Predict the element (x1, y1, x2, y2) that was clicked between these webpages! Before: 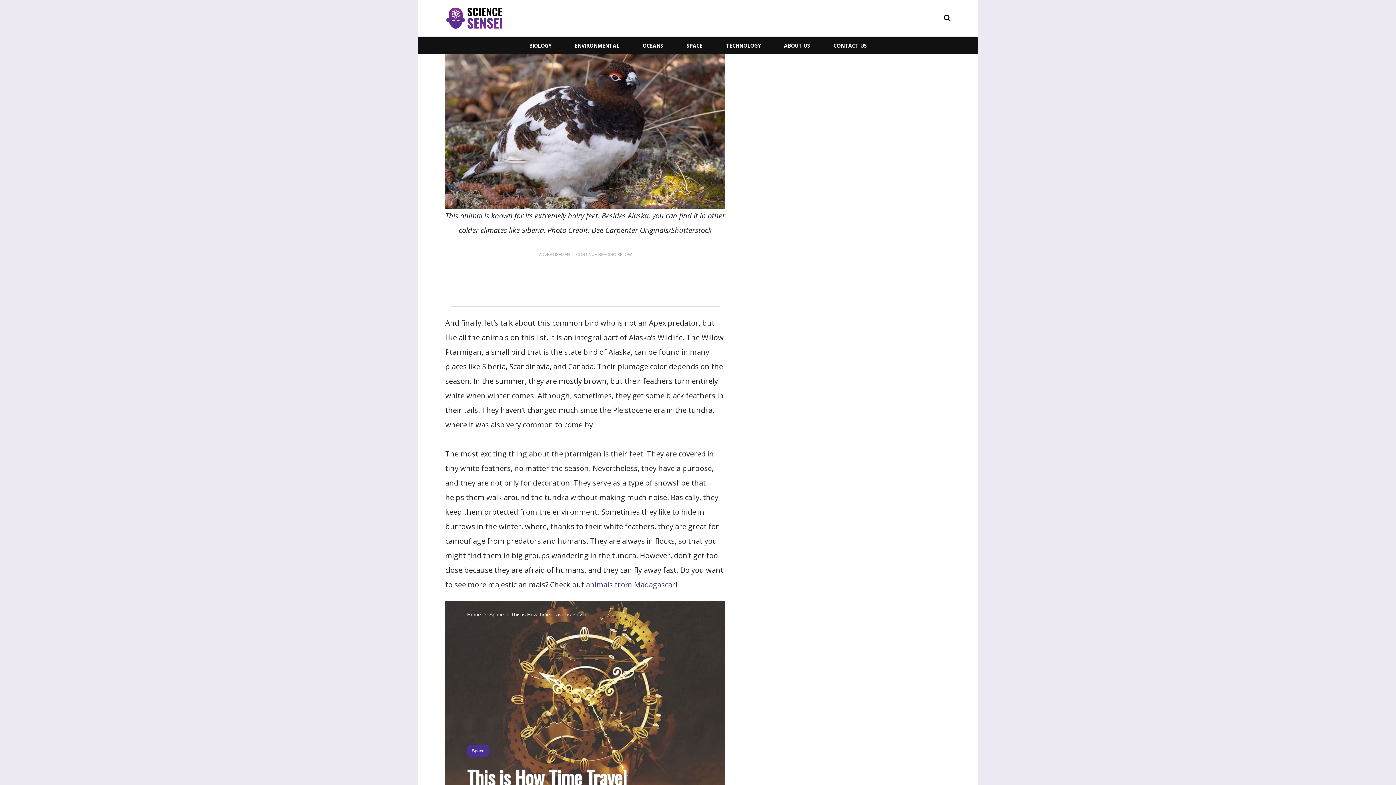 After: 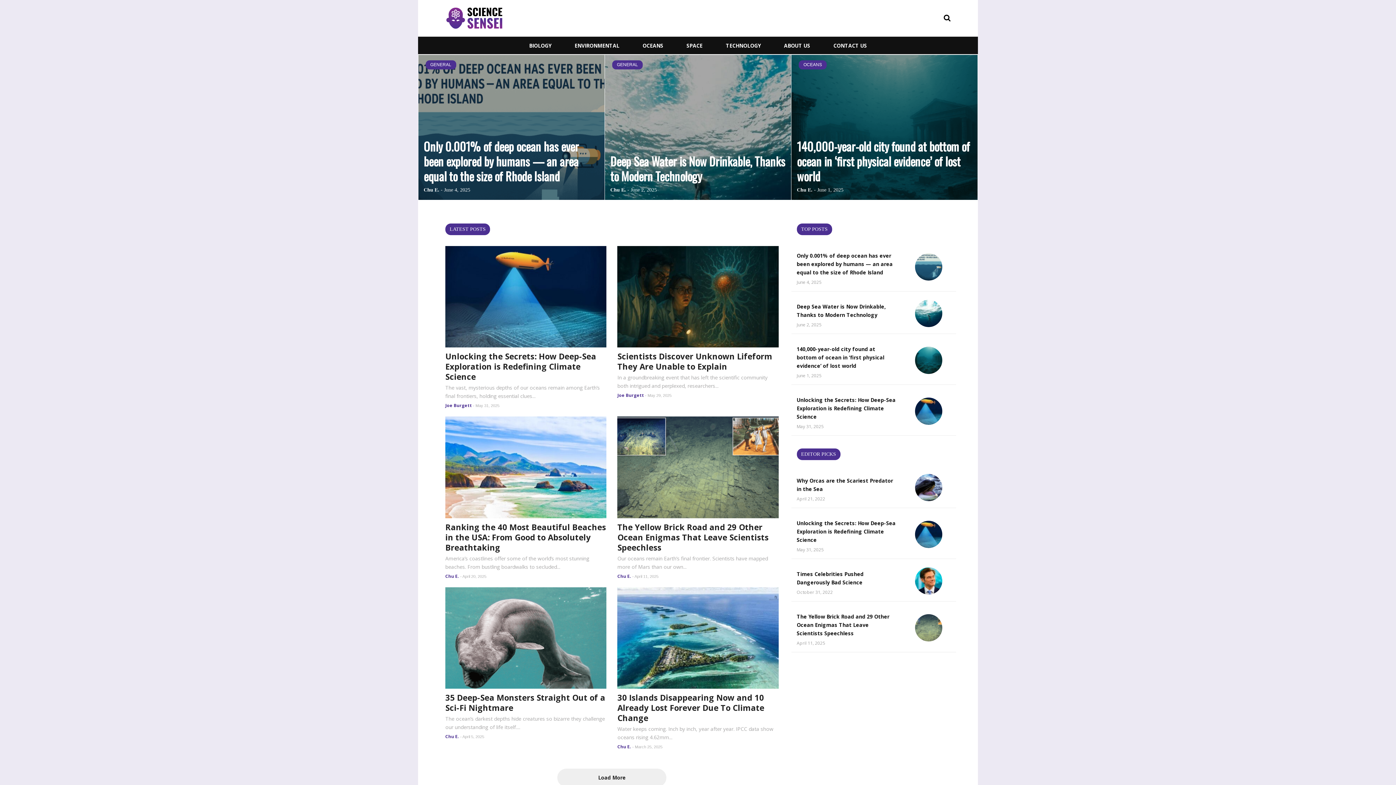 Action: label: OCEANS bbox: (639, 42, 667, 48)